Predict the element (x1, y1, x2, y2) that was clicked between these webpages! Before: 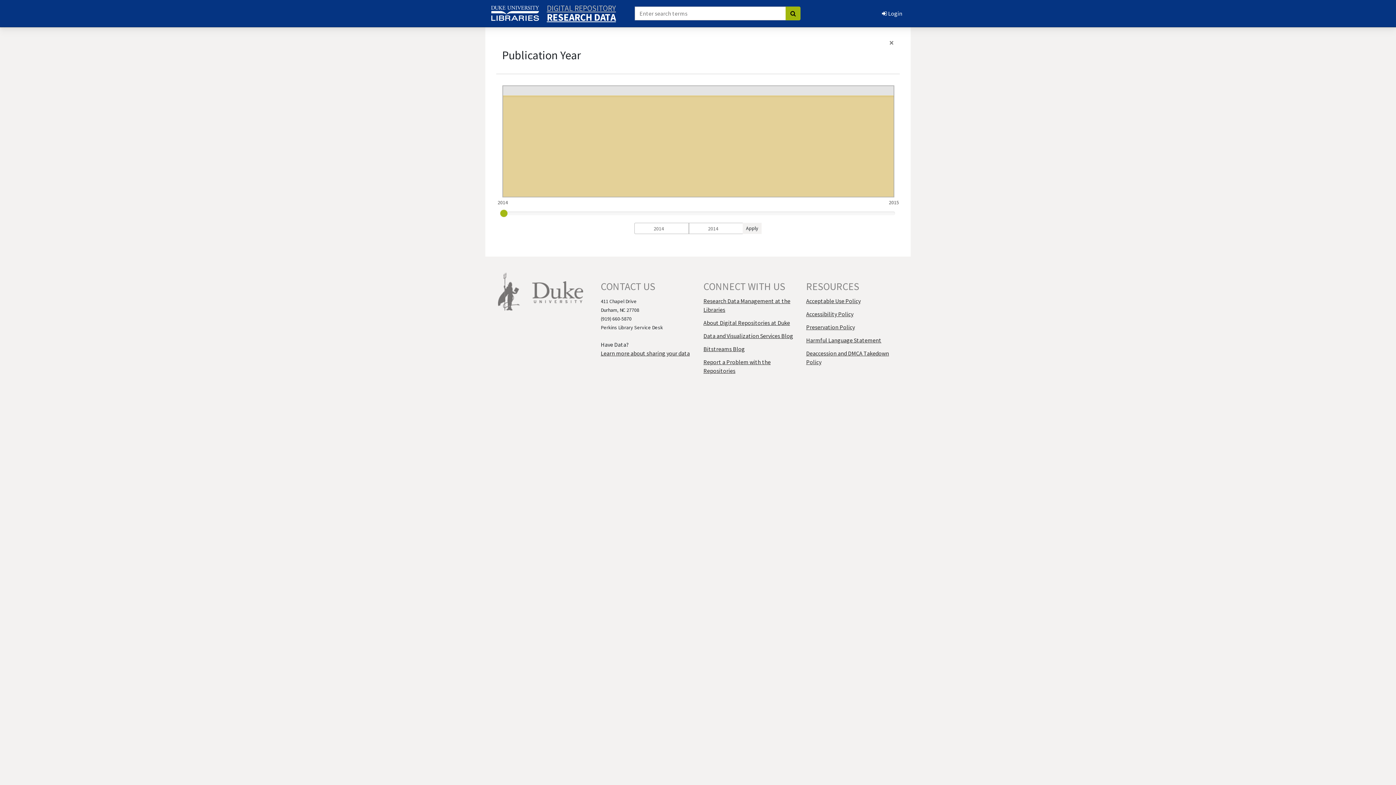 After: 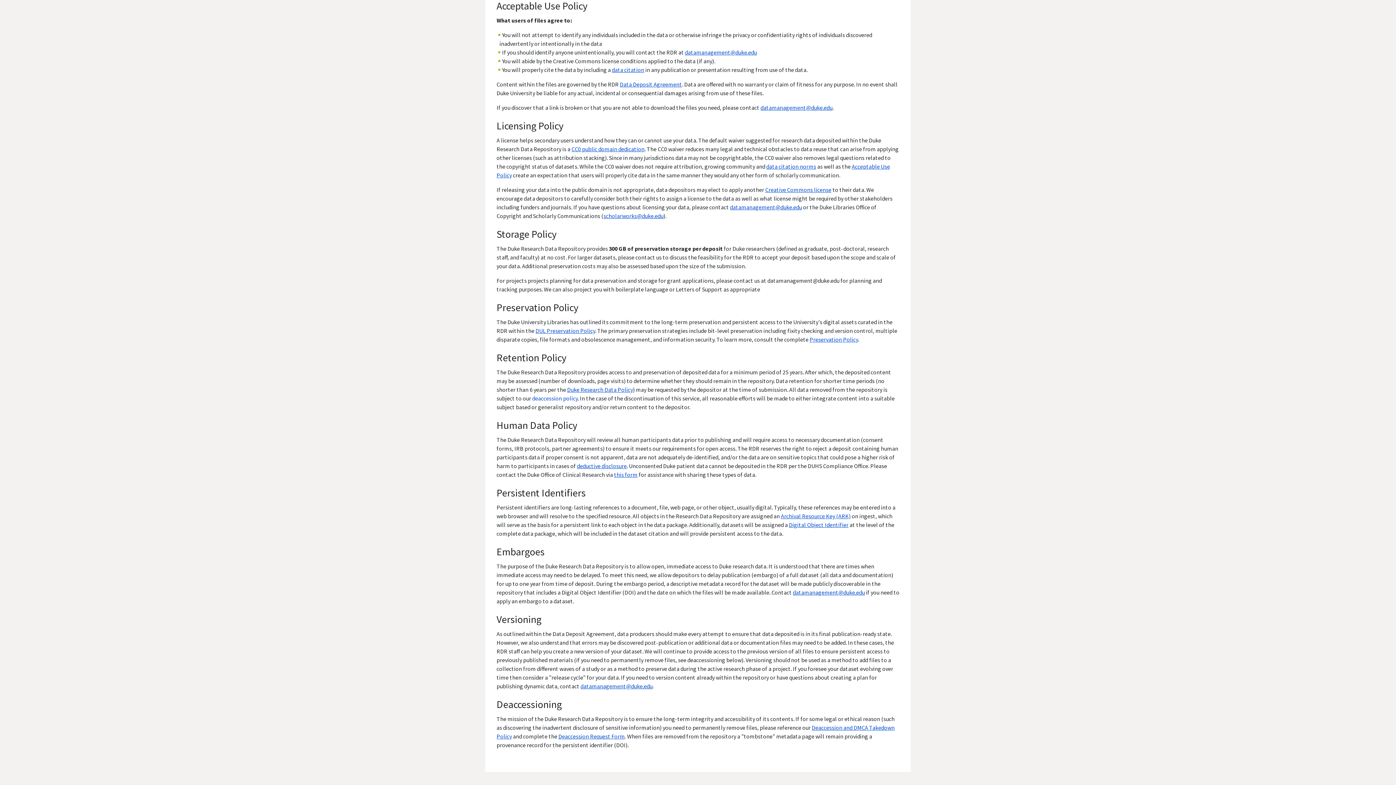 Action: label: Acceptable Use Policy bbox: (806, 297, 860, 304)